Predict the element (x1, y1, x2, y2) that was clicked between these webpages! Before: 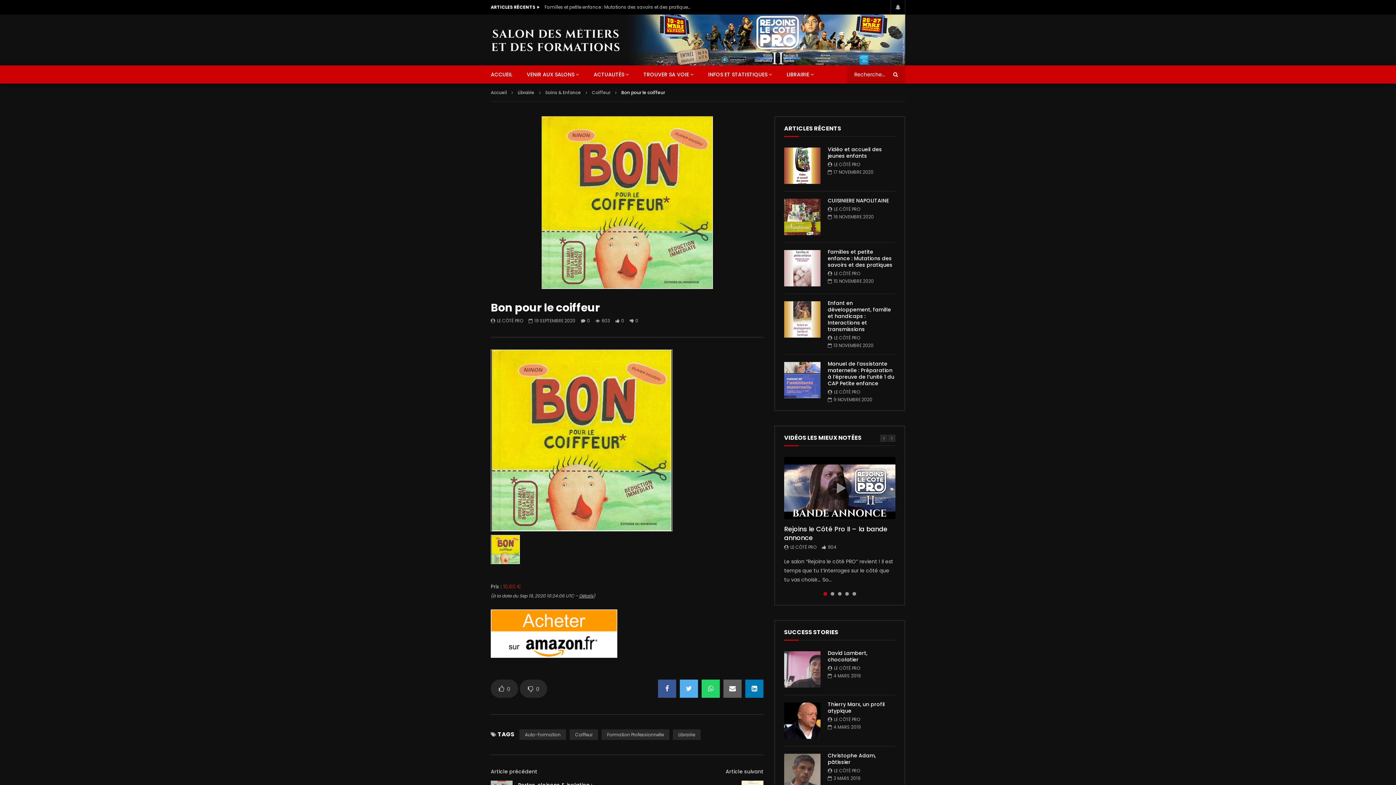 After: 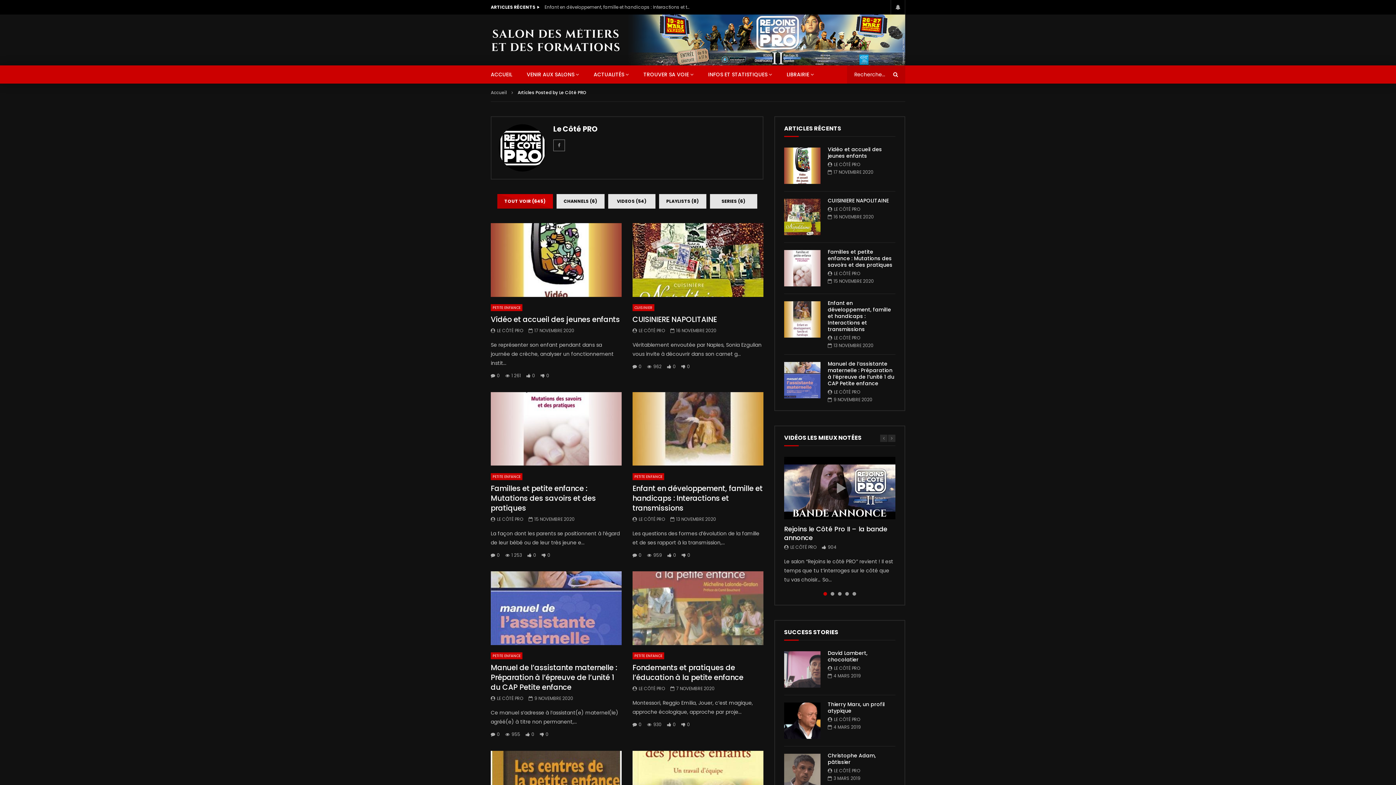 Action: label: LE CÔTÉ PRO bbox: (834, 665, 860, 671)